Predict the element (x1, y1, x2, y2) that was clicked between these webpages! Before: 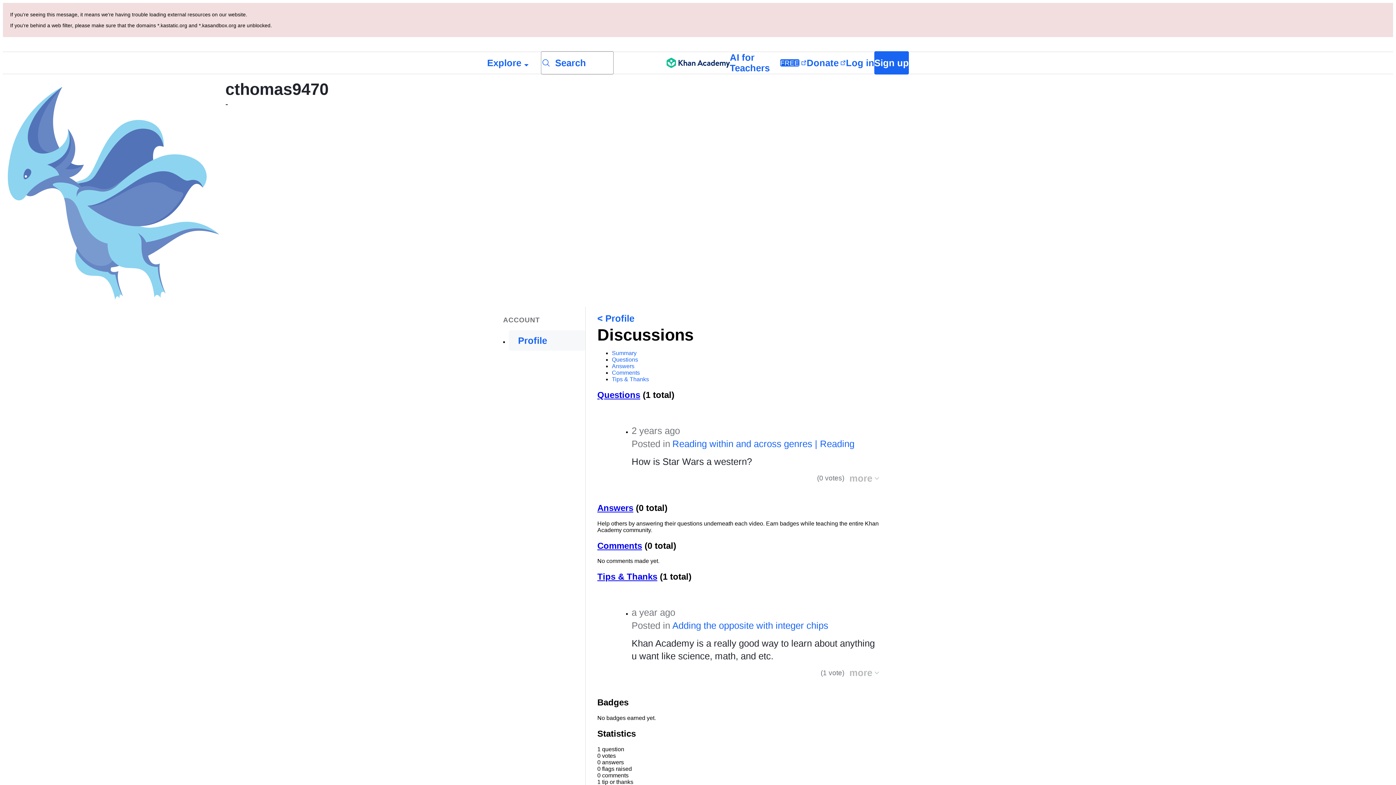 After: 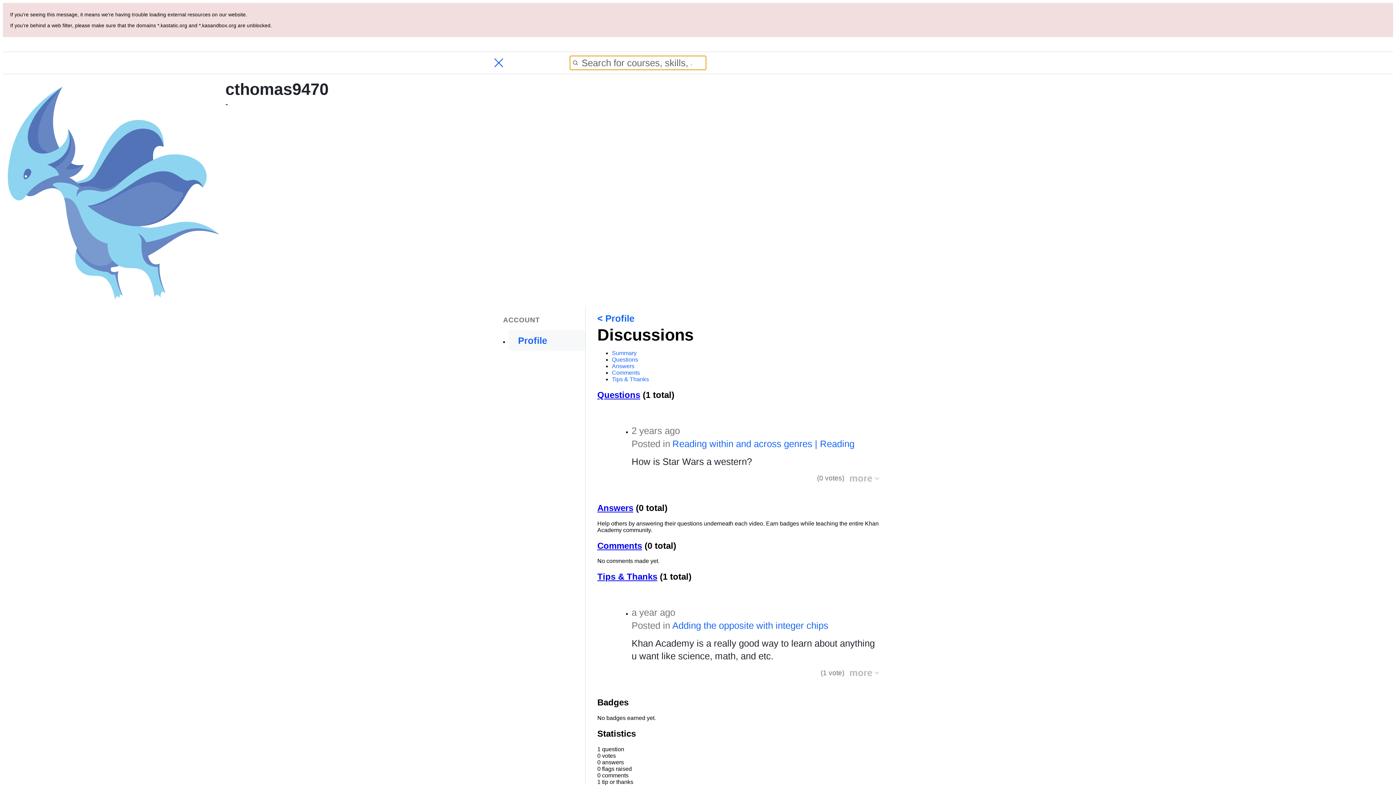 Action: label: Search for courses, skills, and videos bbox: (541, 51, 613, 74)